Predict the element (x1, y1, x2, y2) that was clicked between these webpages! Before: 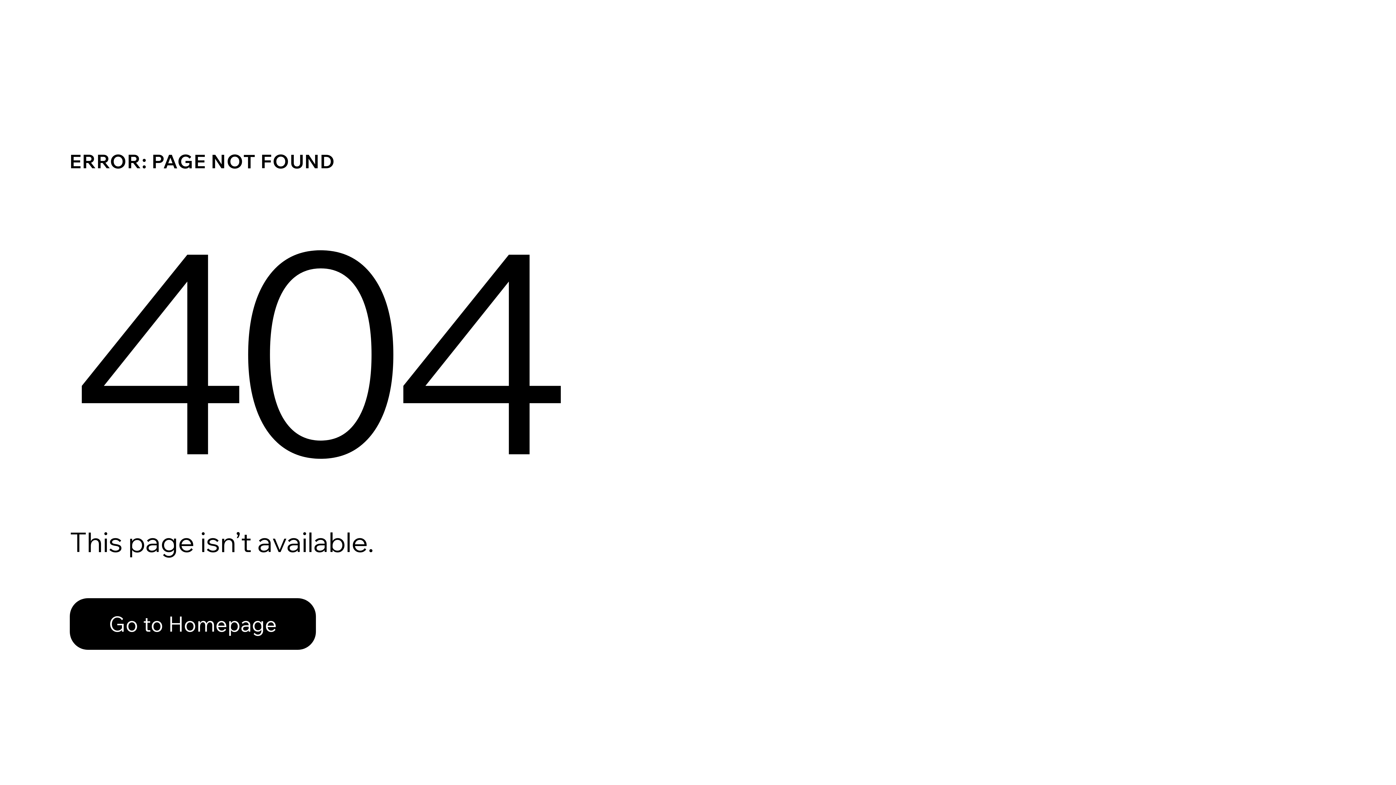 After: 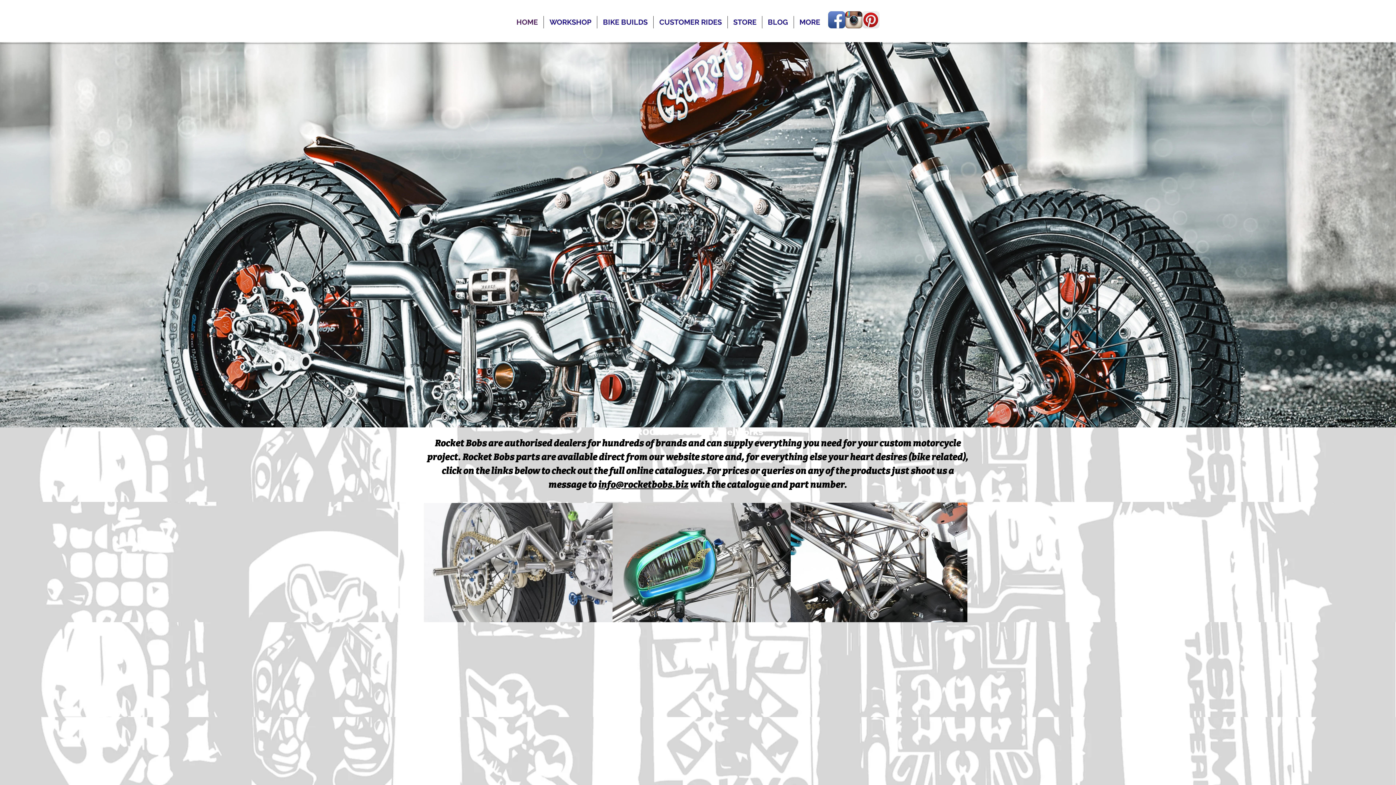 Action: label: Go to Homepage bbox: (69, 582, 768, 659)